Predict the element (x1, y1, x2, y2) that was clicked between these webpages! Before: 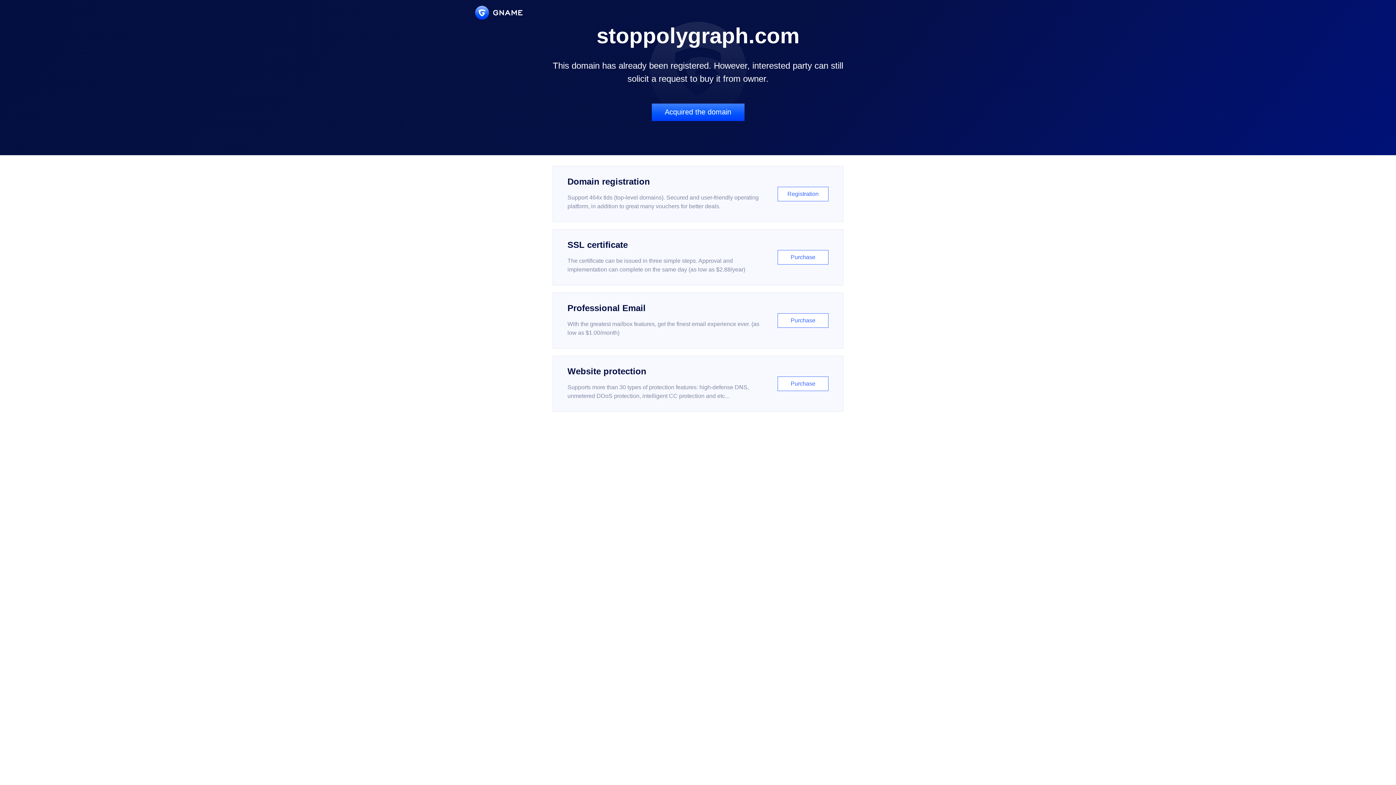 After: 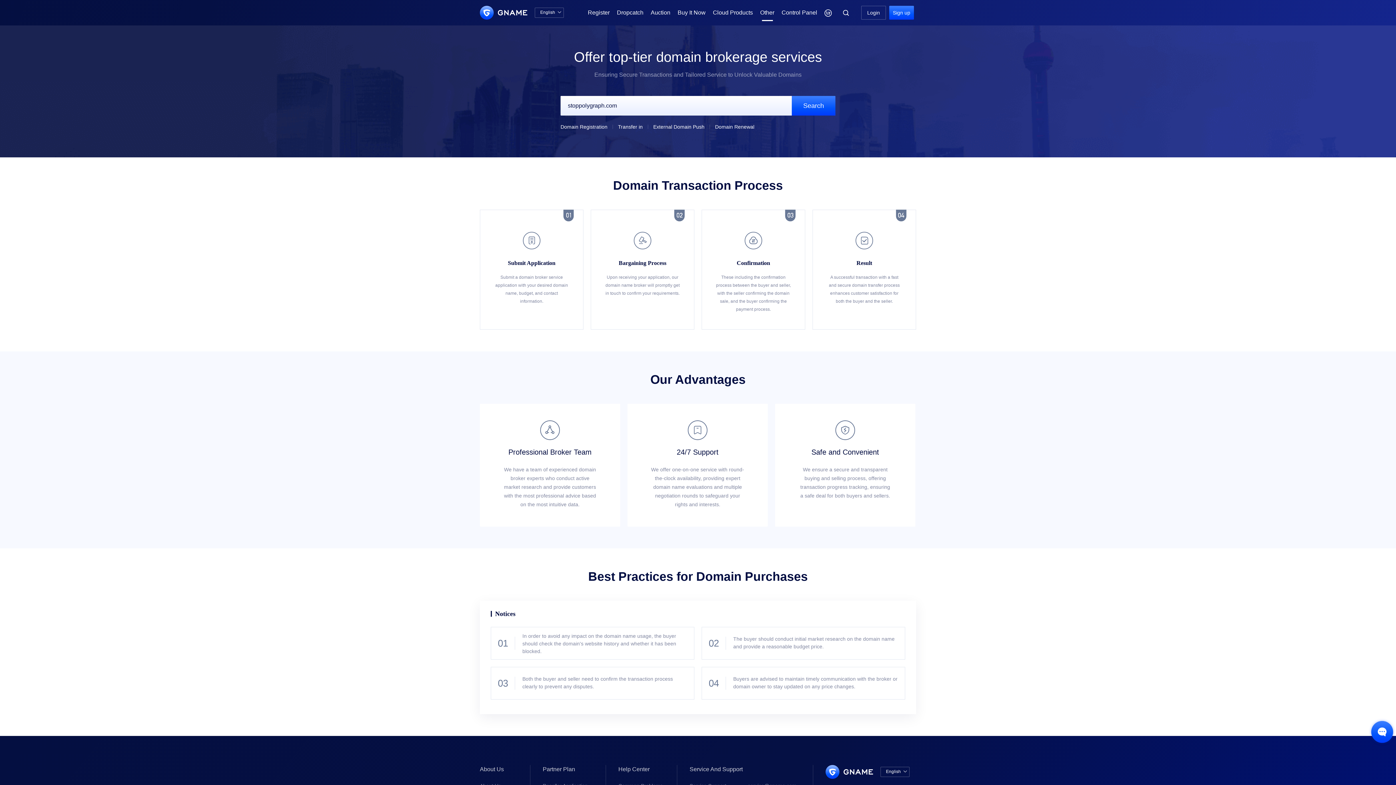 Action: bbox: (651, 103, 744, 121) label: Acquired the domain